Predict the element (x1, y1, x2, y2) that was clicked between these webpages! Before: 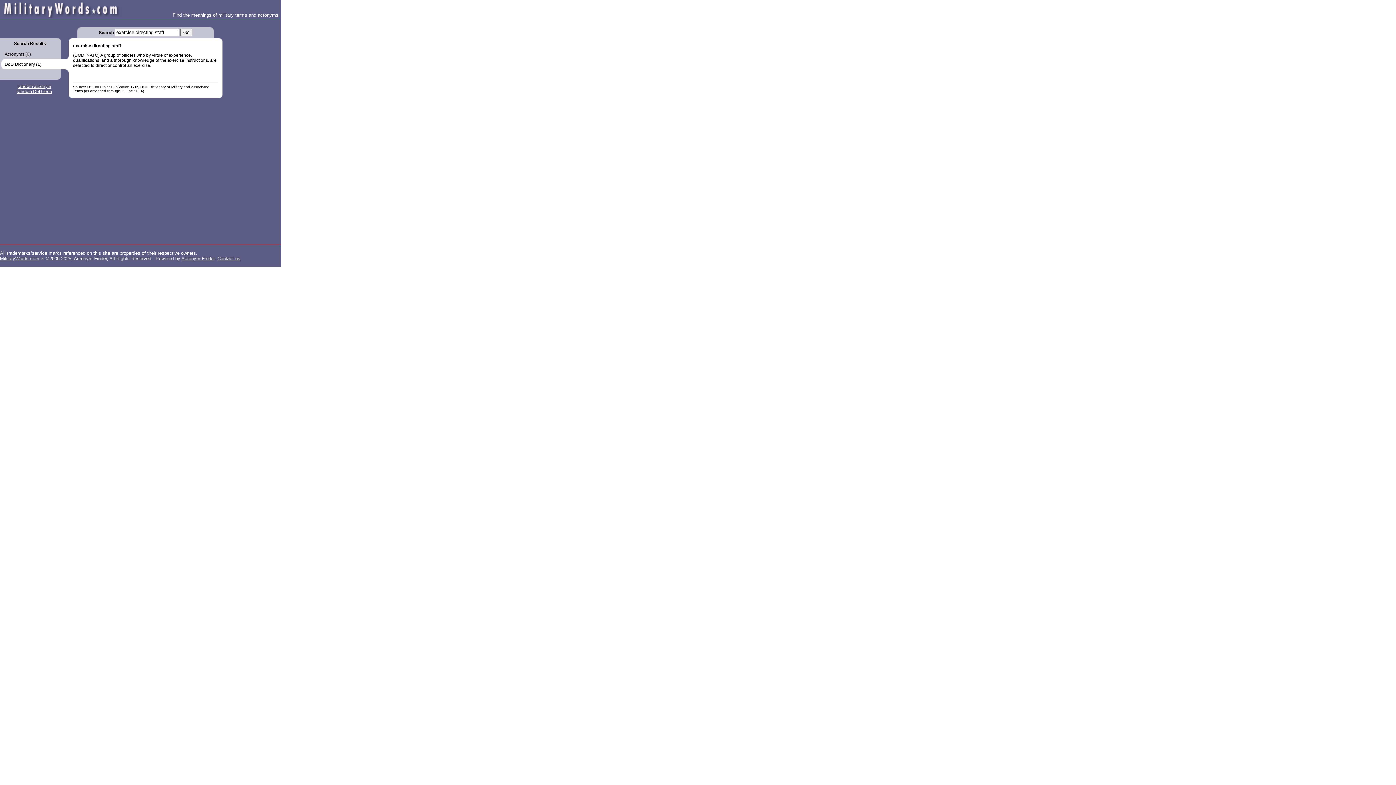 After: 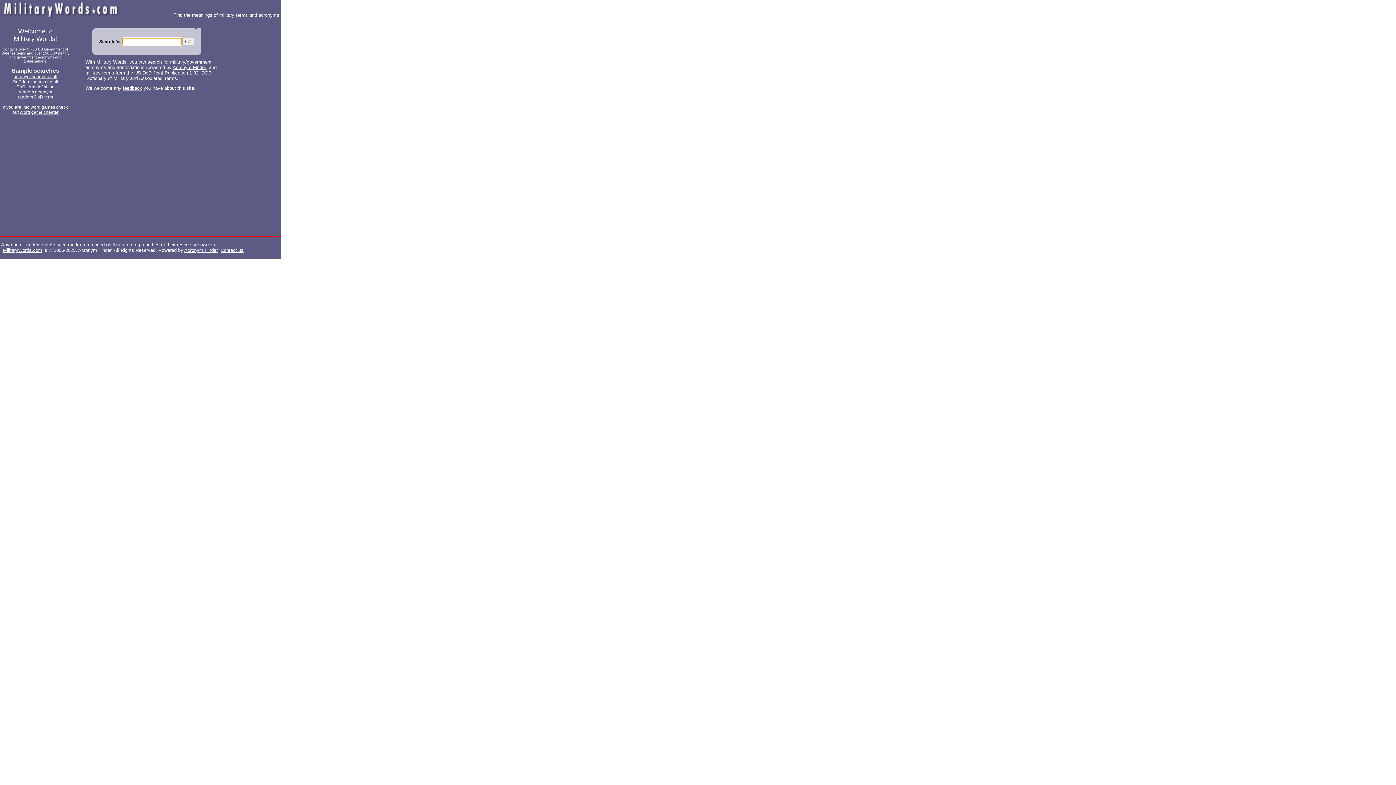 Action: bbox: (0, 13, 121, 18)